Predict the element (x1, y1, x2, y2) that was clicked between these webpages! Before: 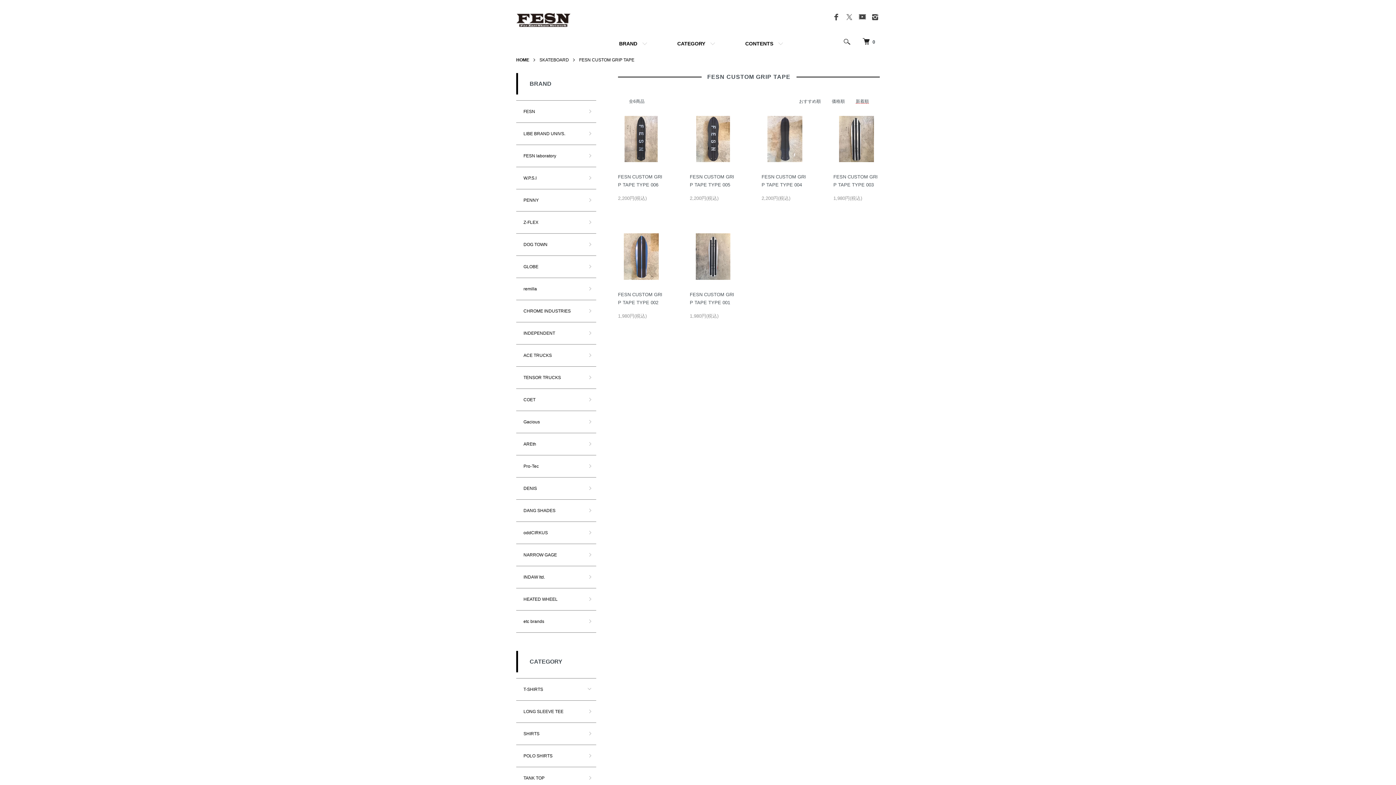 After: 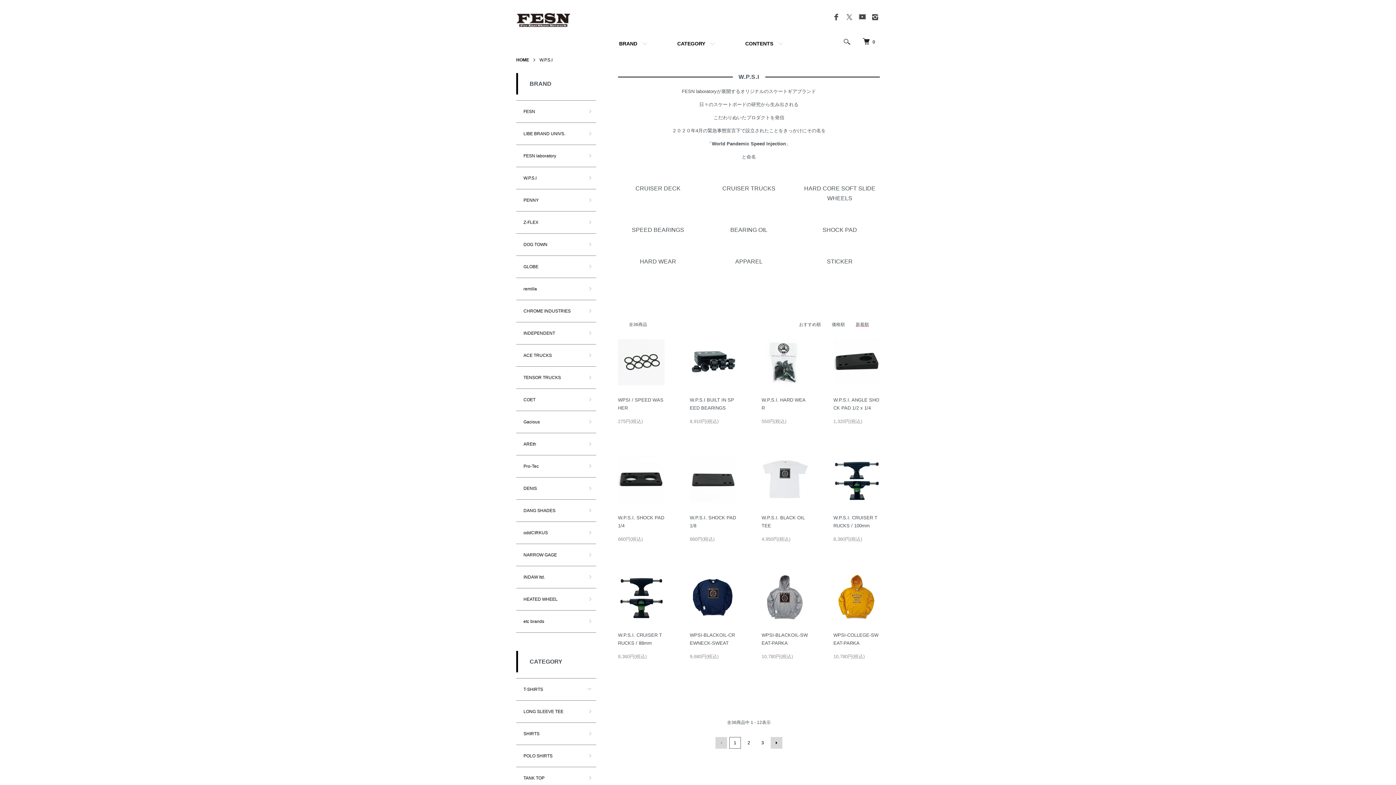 Action: label: W.P.S.I bbox: (516, 167, 596, 189)